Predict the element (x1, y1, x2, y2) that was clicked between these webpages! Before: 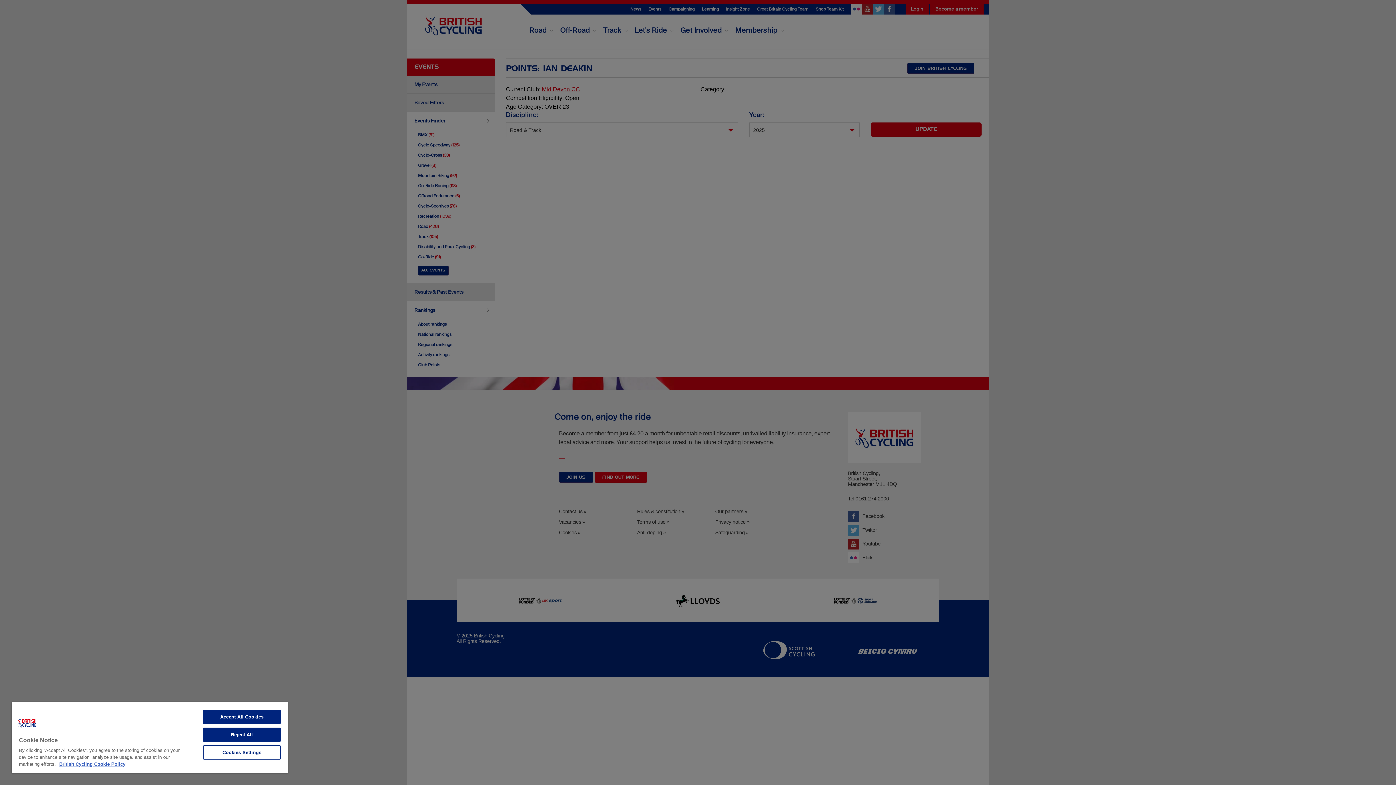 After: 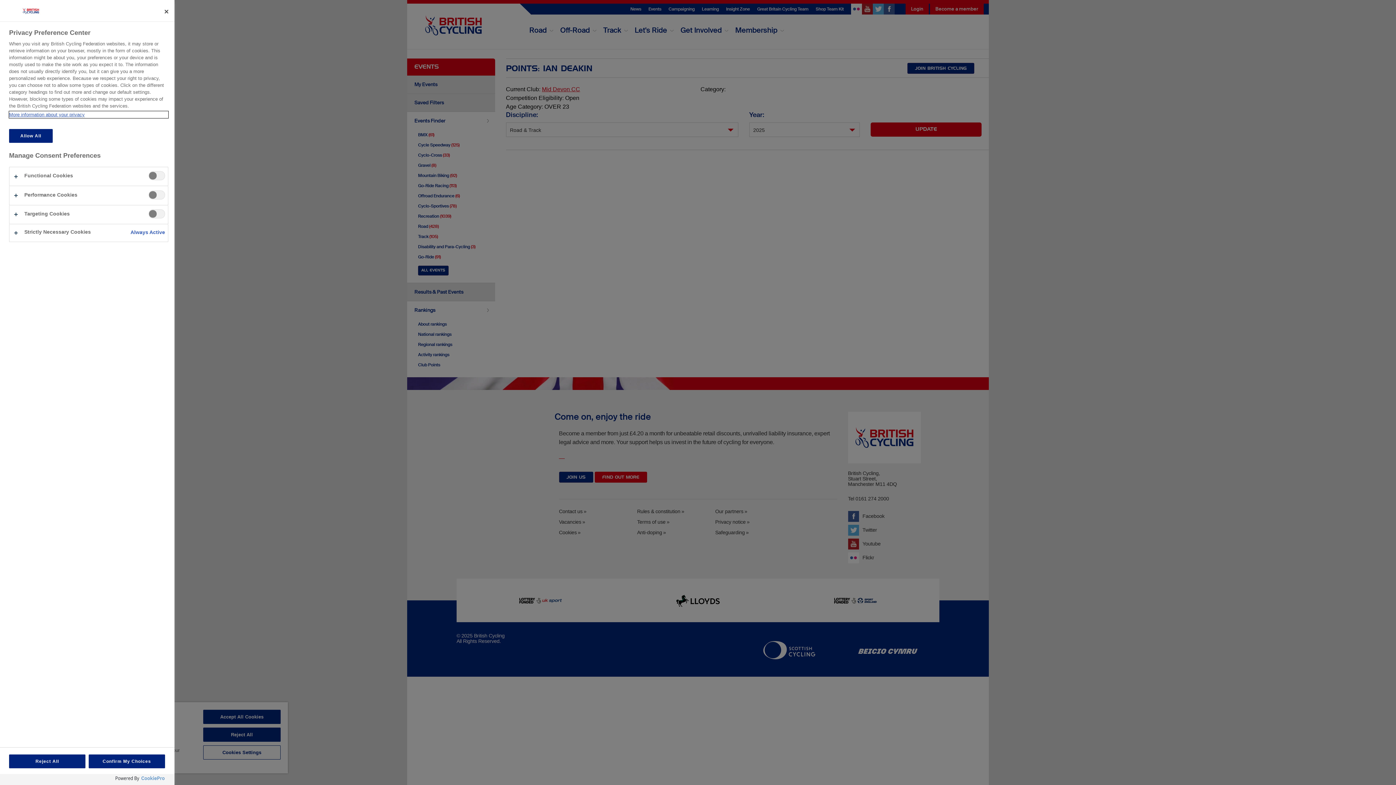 Action: label: Cookies Settings bbox: (203, 745, 280, 760)